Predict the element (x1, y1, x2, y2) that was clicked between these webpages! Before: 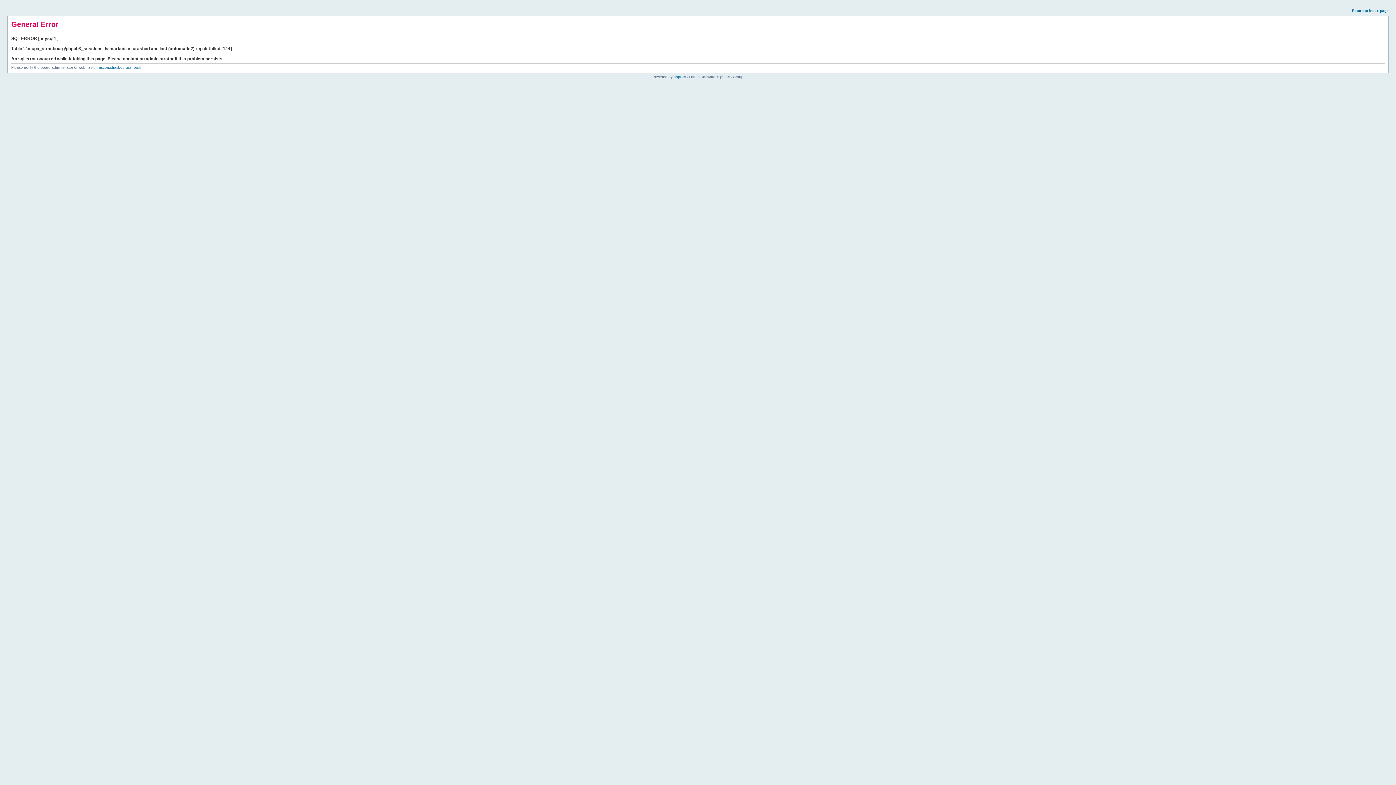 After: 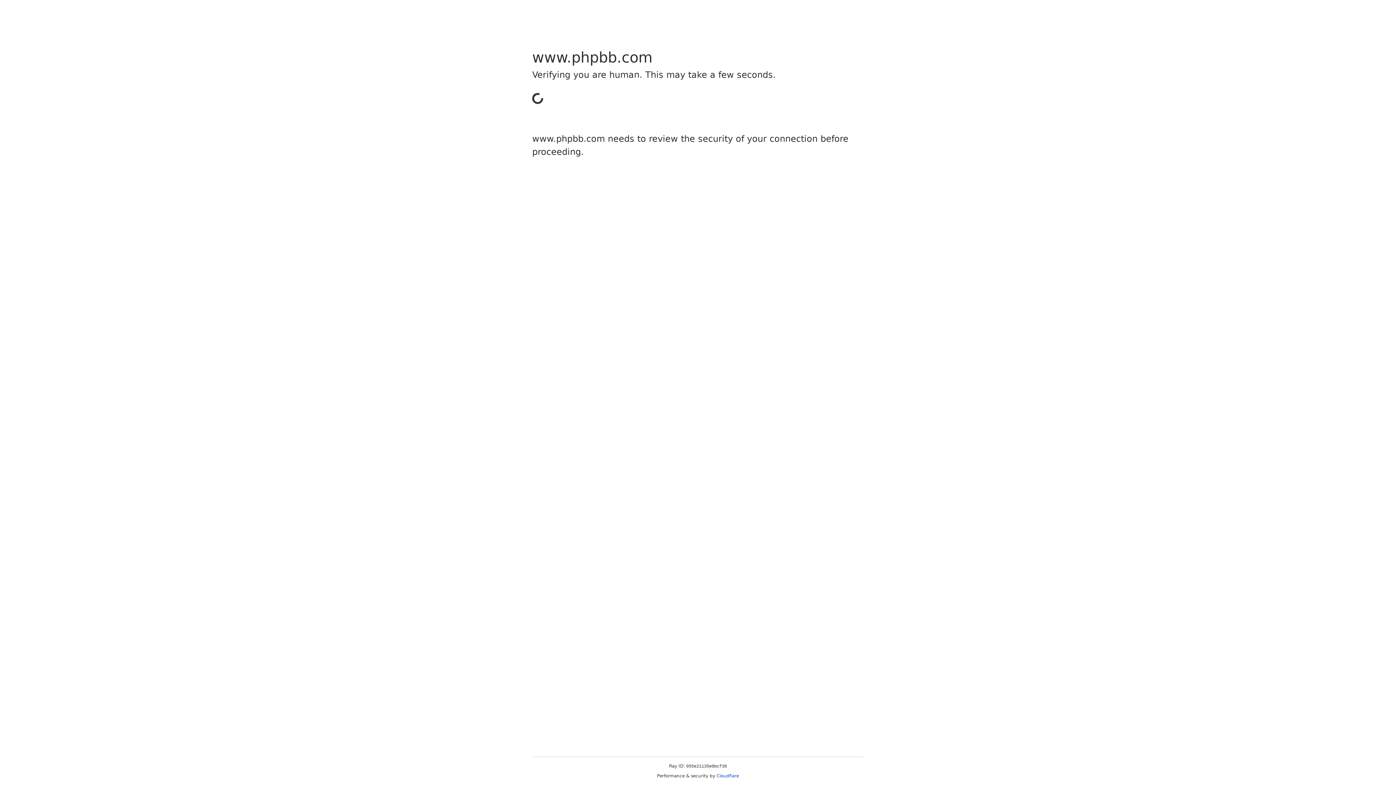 Action: bbox: (673, 74, 685, 78) label: phpBB